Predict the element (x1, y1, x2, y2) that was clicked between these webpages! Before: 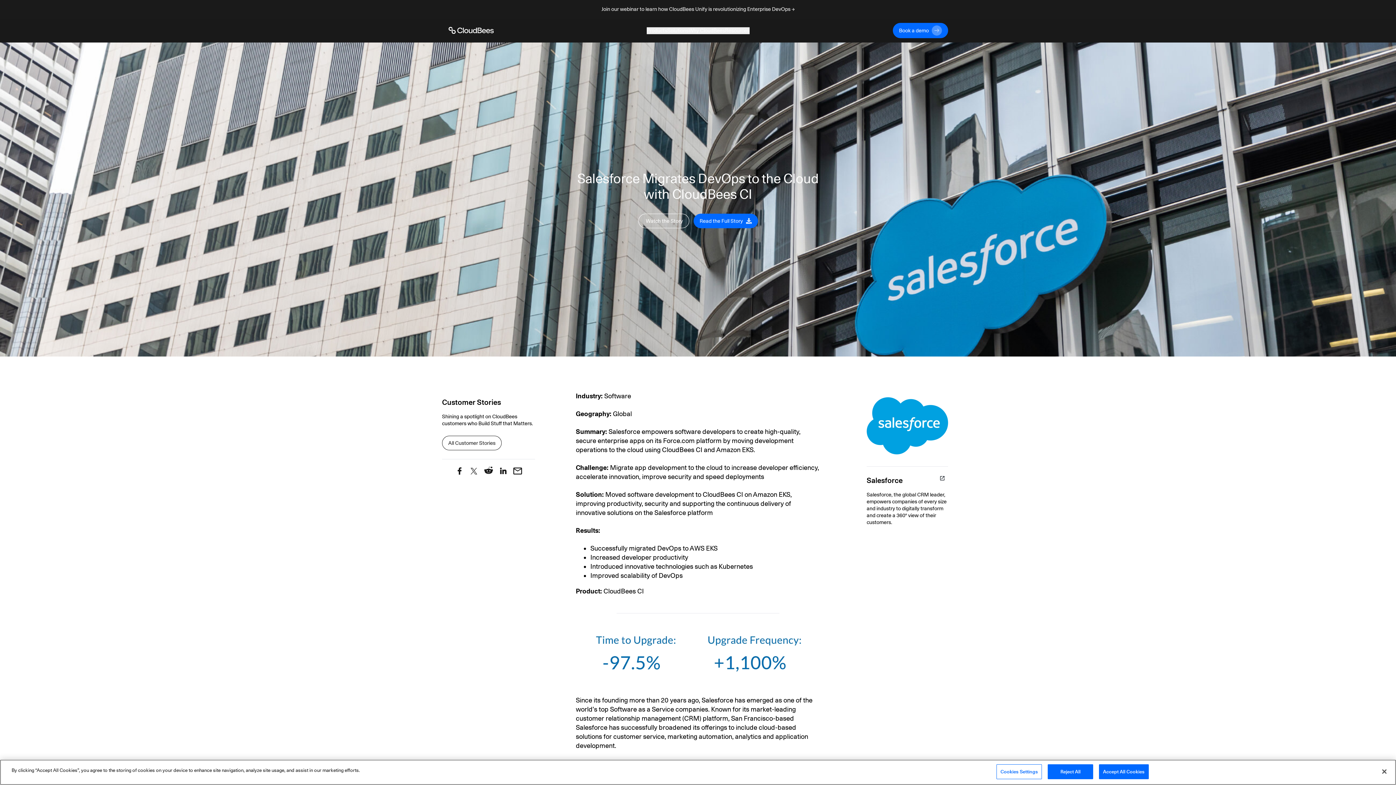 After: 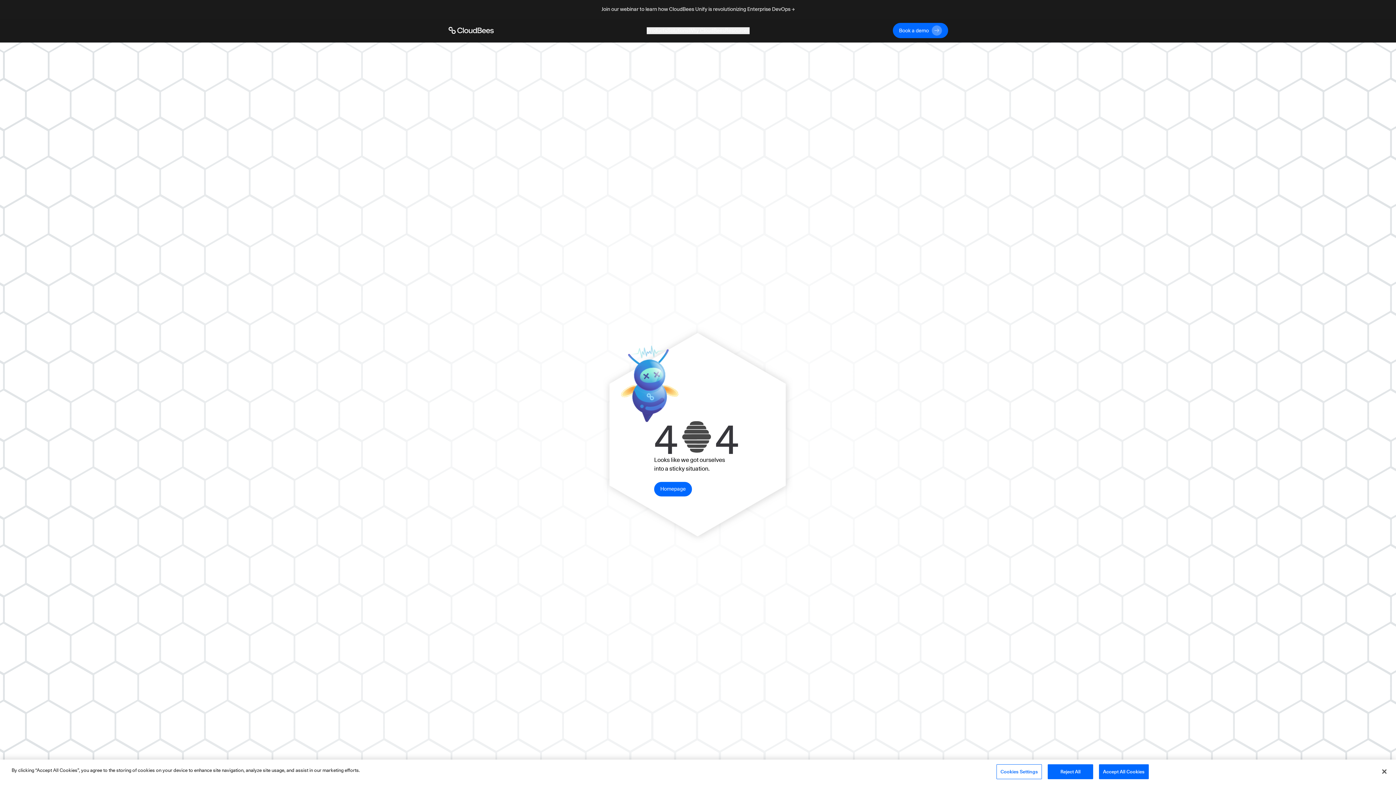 Action: label: CloudBees Logo link to home page bbox: (448, 26, 494, 34)